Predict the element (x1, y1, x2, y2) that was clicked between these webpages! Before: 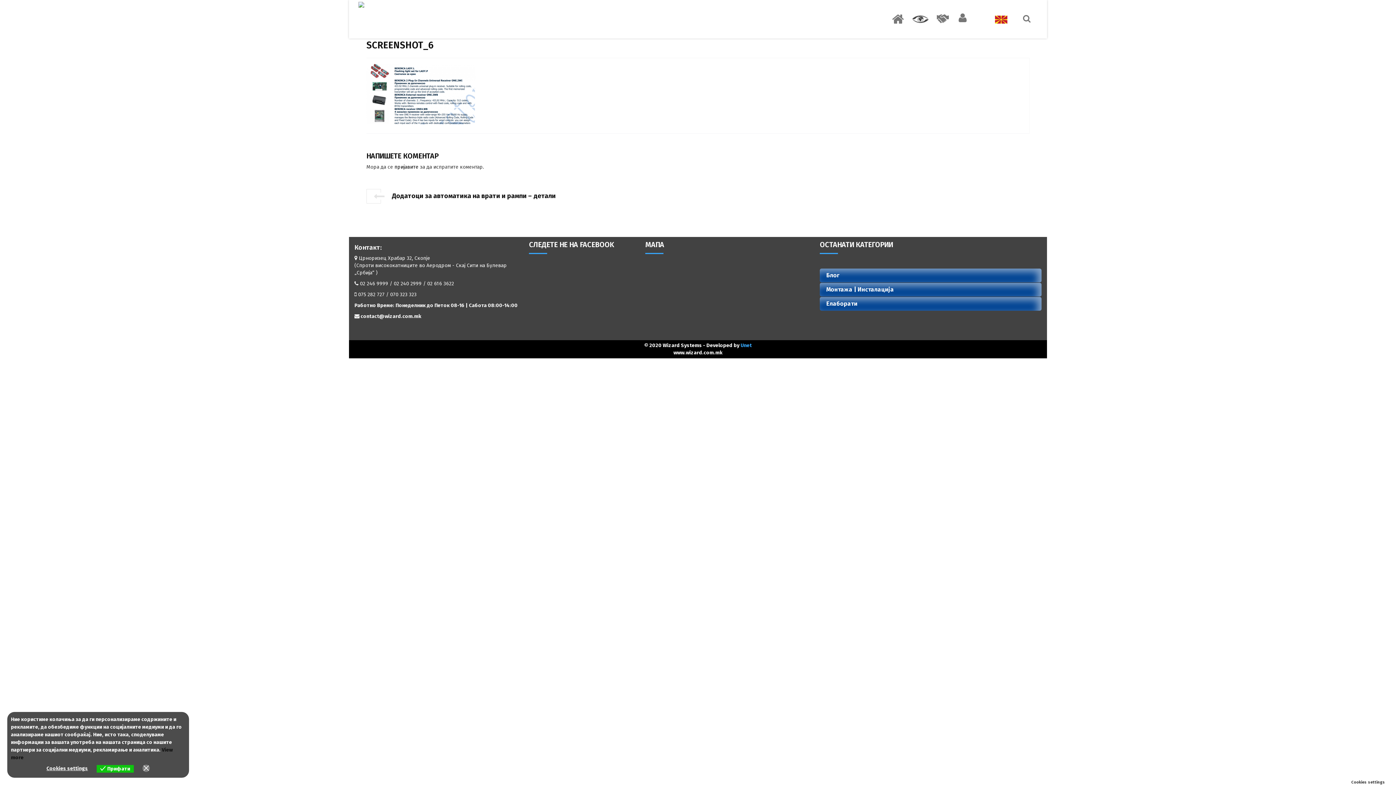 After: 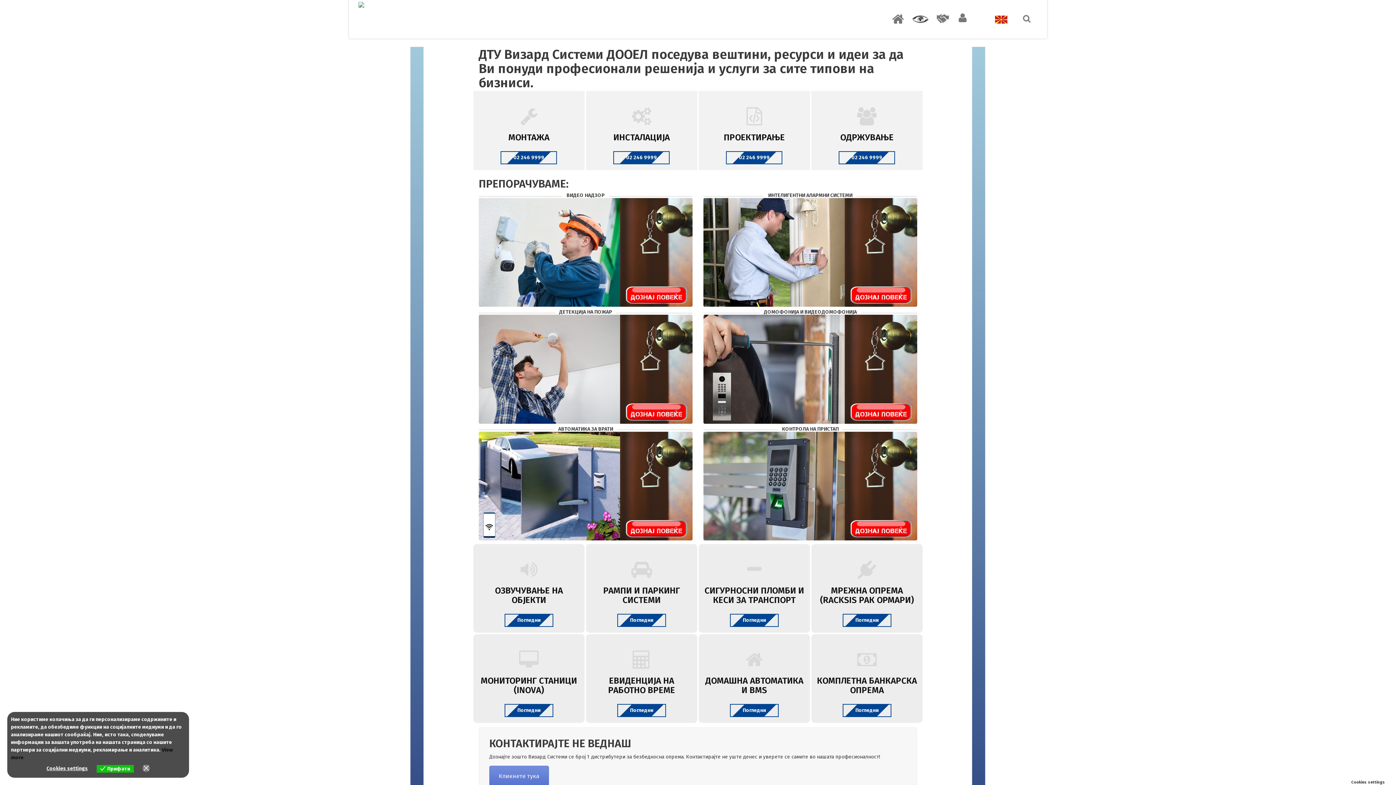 Action: bbox: (826, 286, 894, 292) label: Монтажа | Инсталација